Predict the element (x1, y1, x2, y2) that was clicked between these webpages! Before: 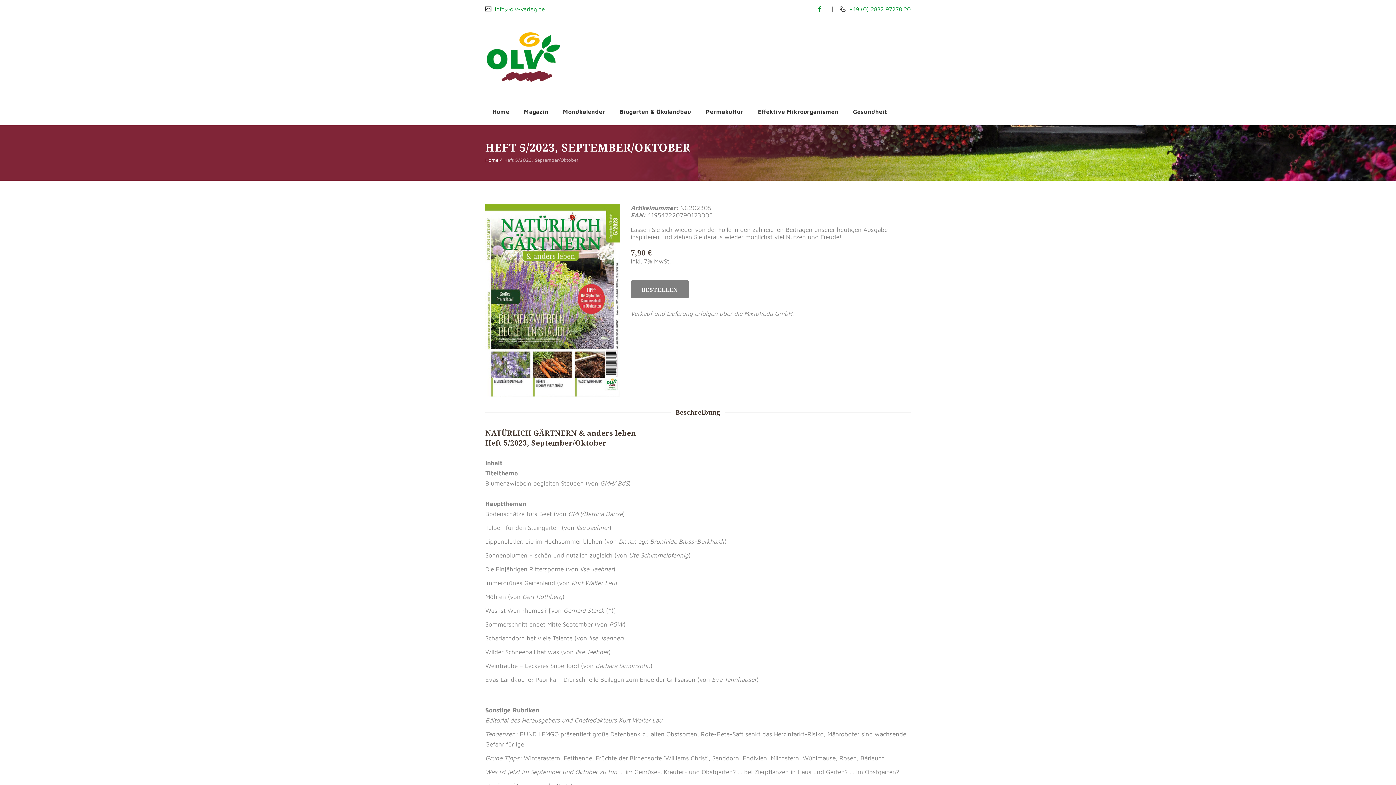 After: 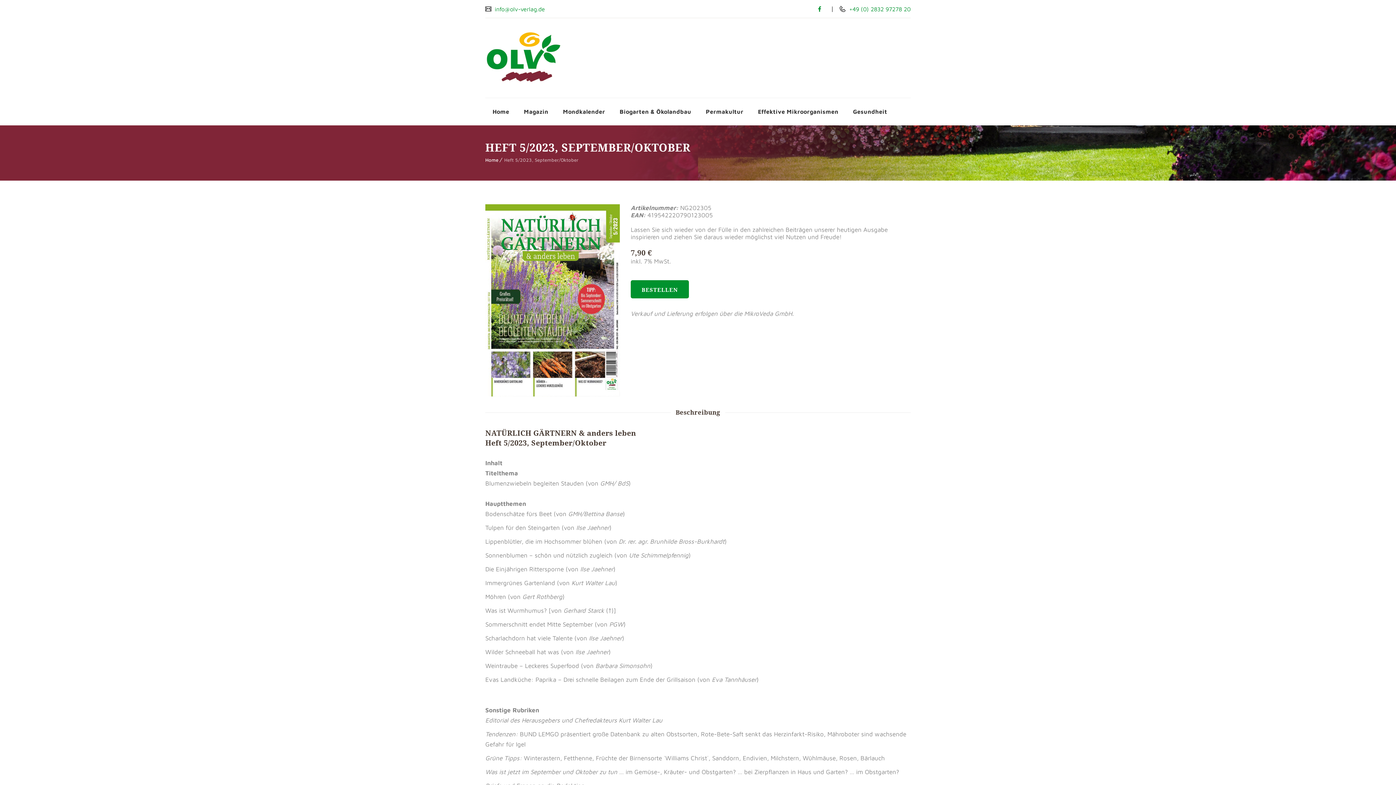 Action: bbox: (630, 280, 689, 298) label: BESTELLEN